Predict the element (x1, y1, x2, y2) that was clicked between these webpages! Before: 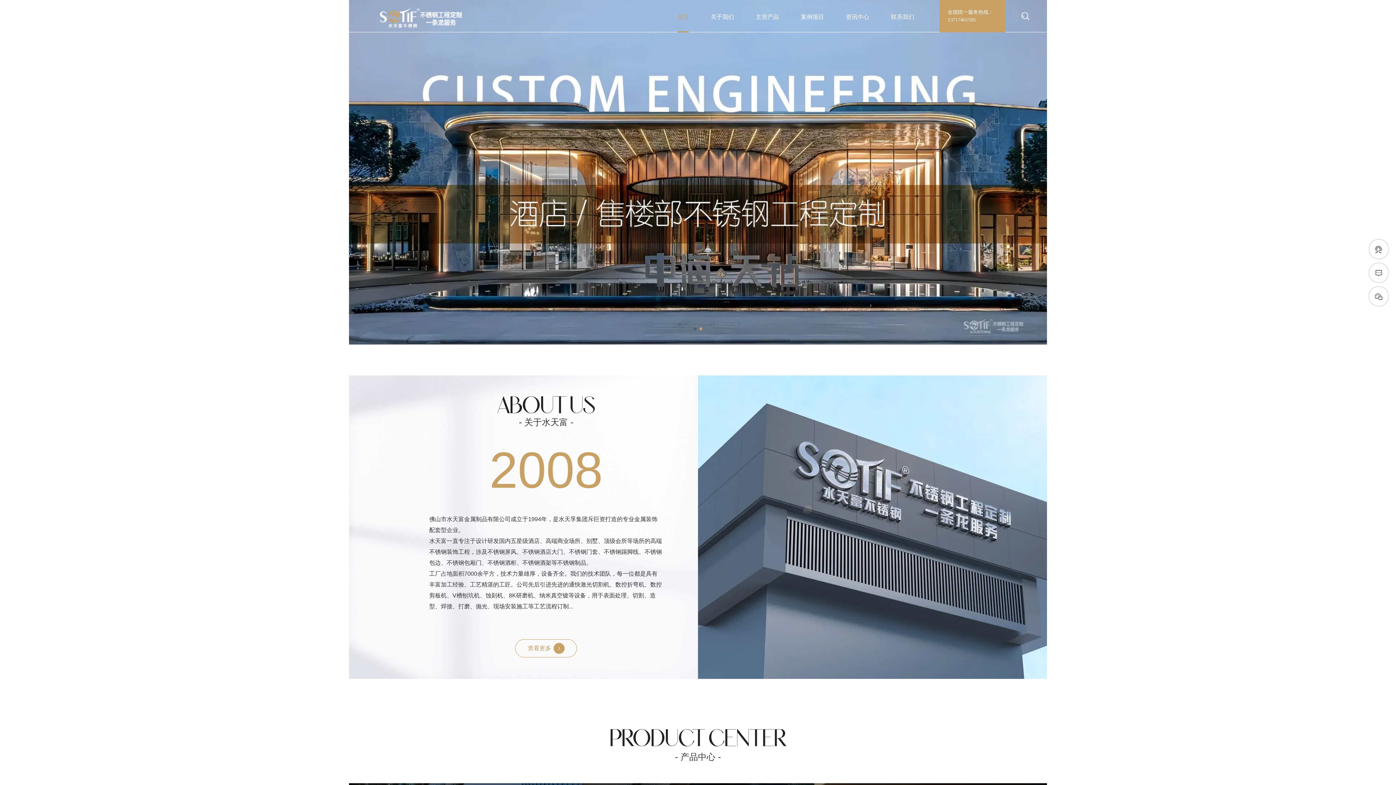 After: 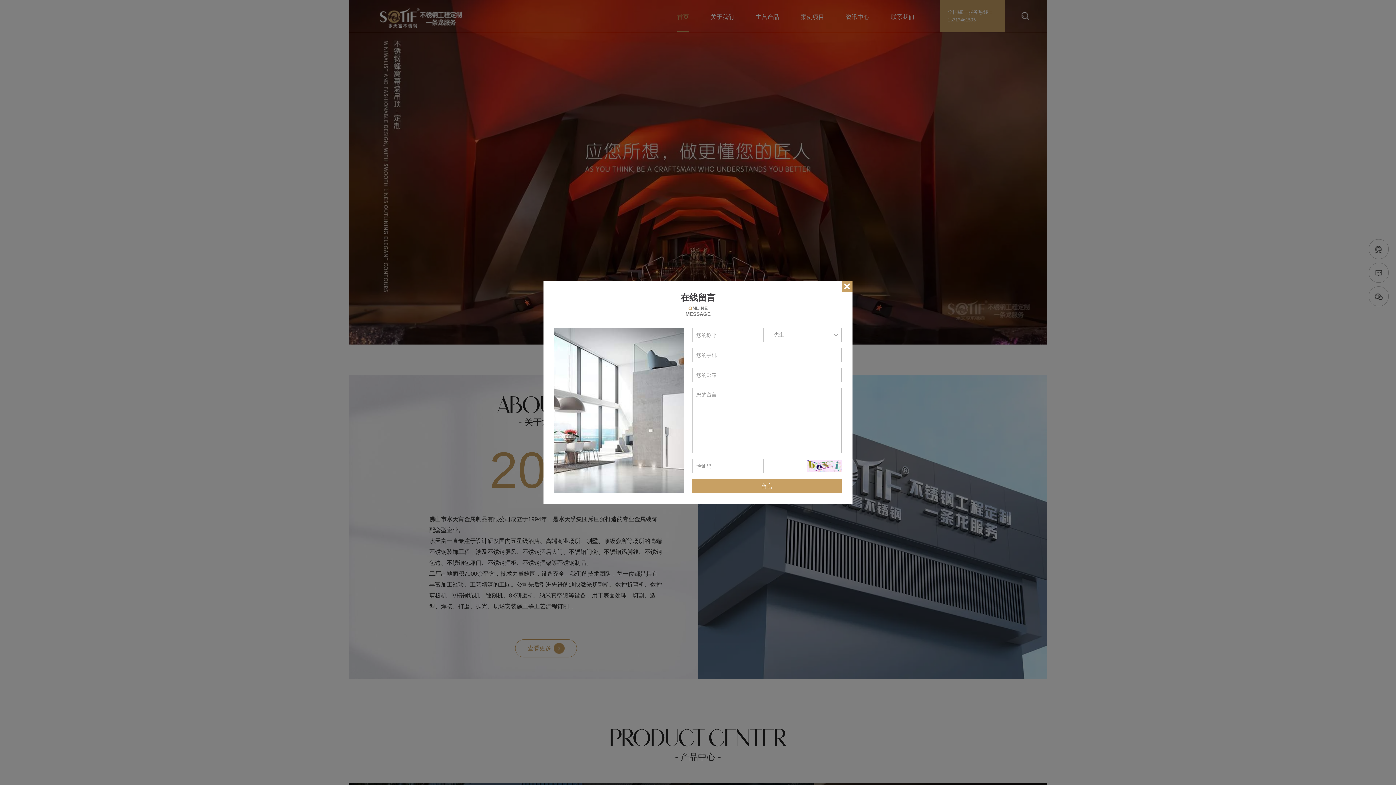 Action: bbox: (1369, 266, 1388, 279)